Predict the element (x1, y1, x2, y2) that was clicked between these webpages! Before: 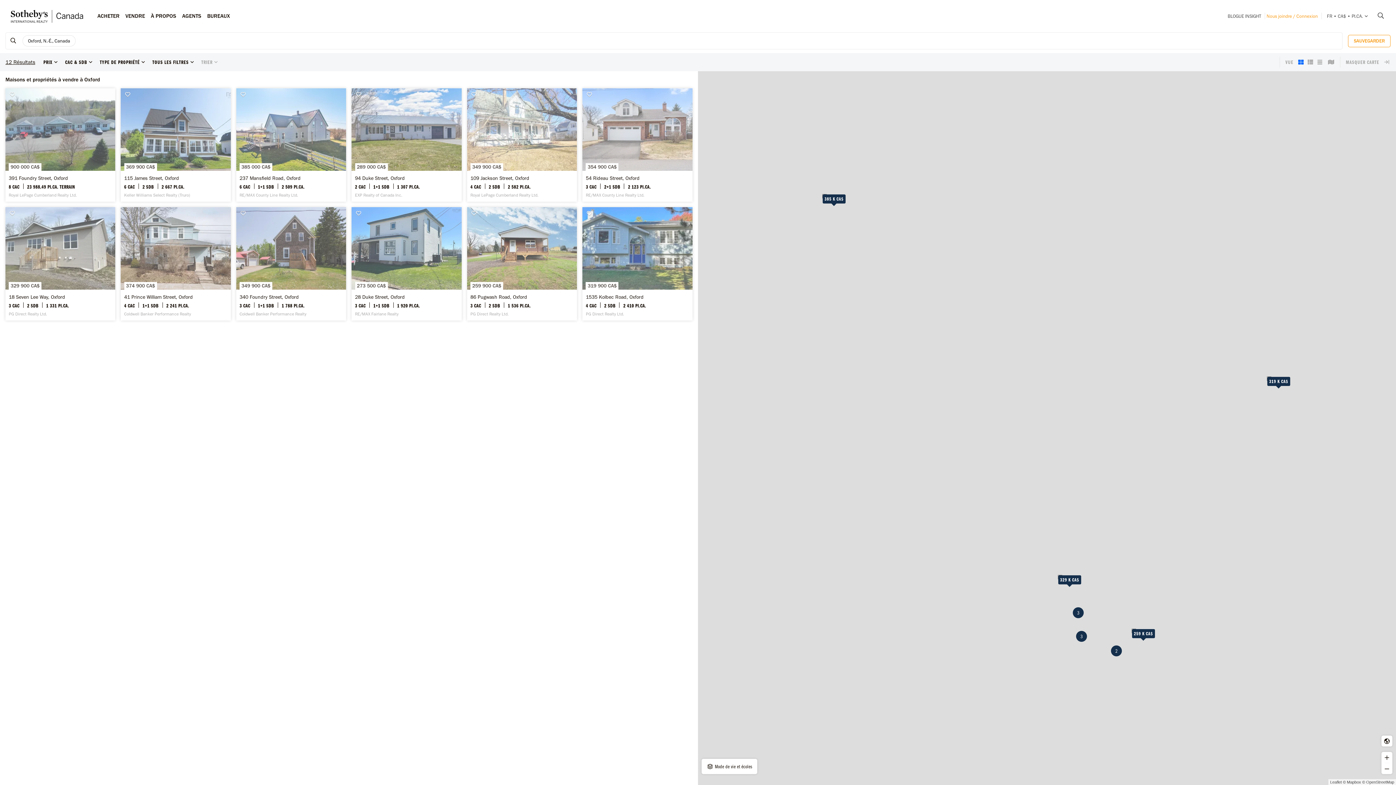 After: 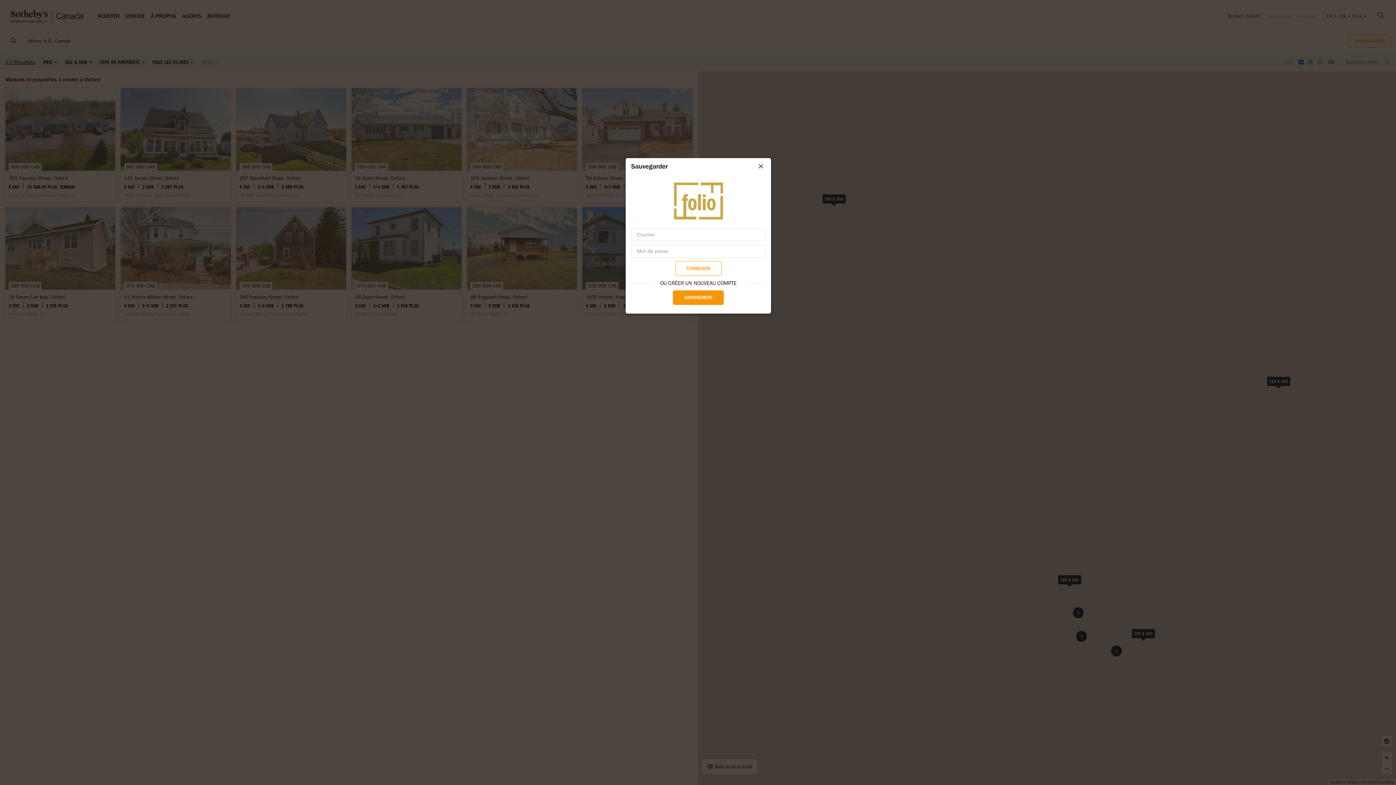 Action: bbox: (1348, 34, 1390, 47) label: SAUVEGARDER